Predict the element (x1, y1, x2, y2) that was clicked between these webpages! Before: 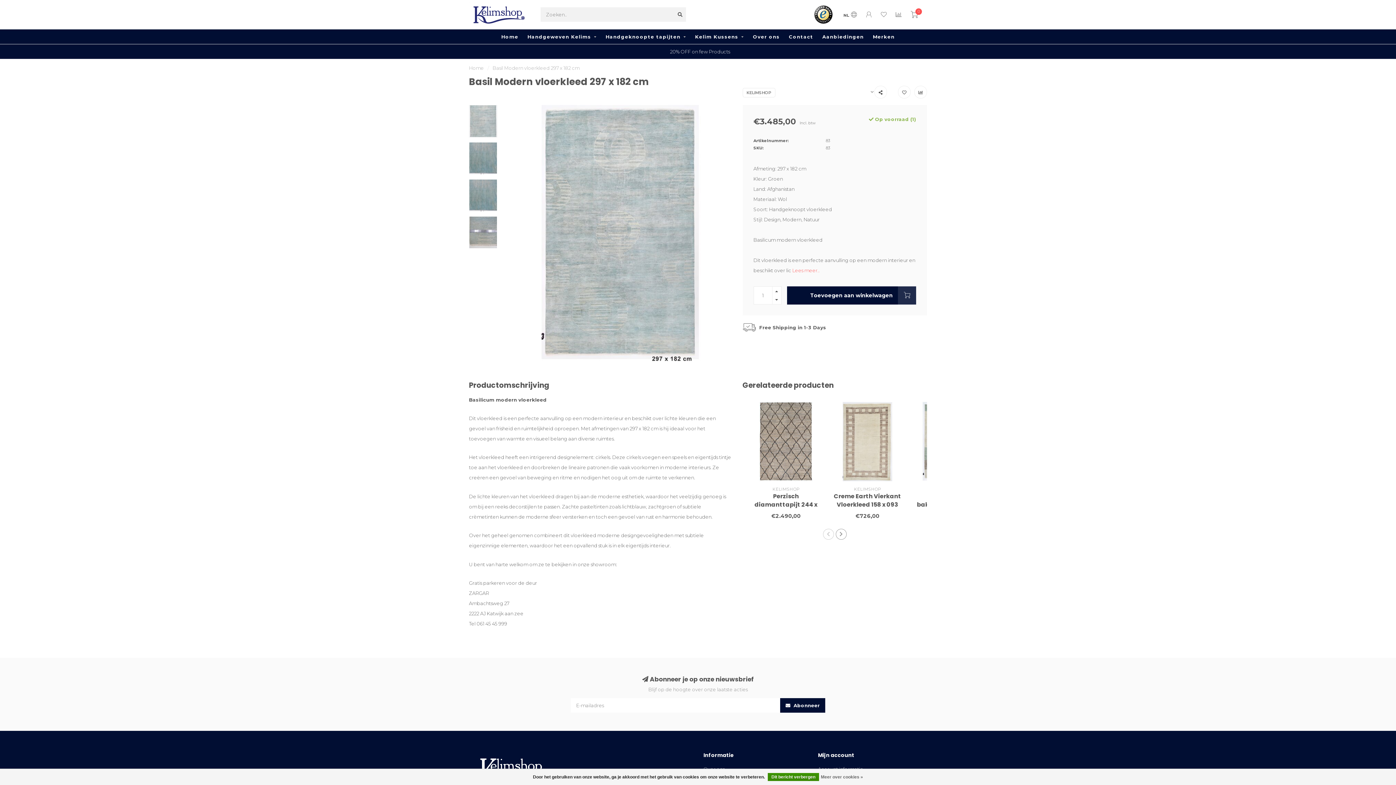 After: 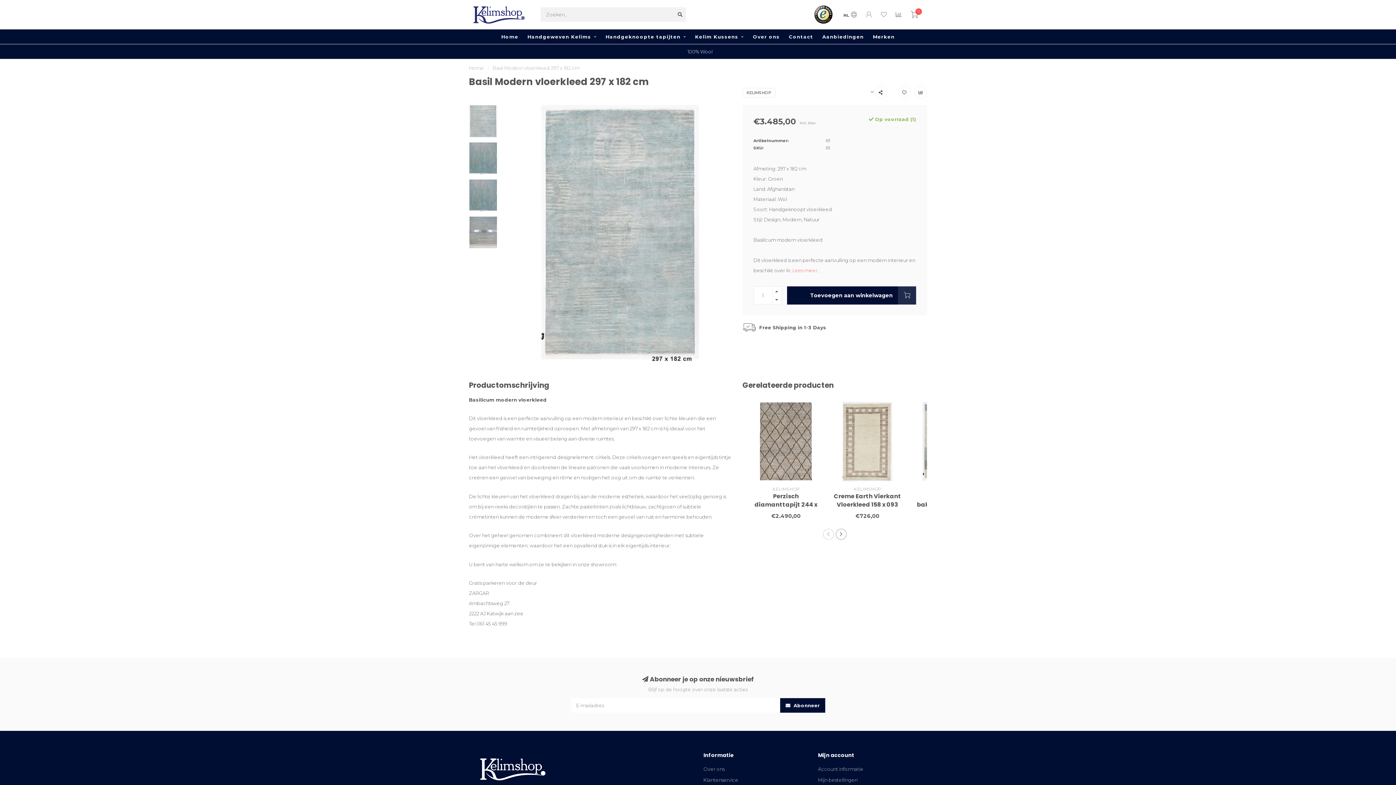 Action: bbox: (787, 286, 916, 304) label: Toevoegen aan winkelwagen